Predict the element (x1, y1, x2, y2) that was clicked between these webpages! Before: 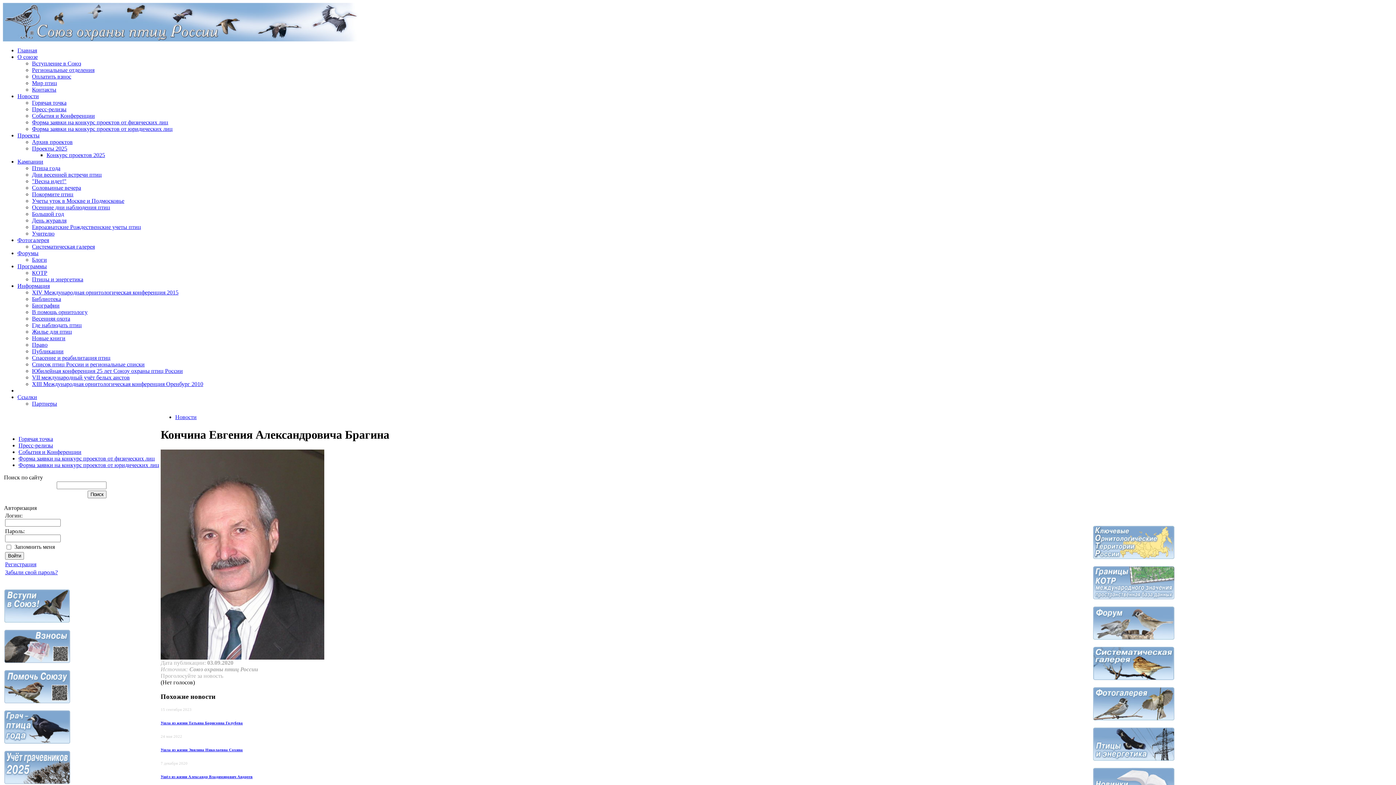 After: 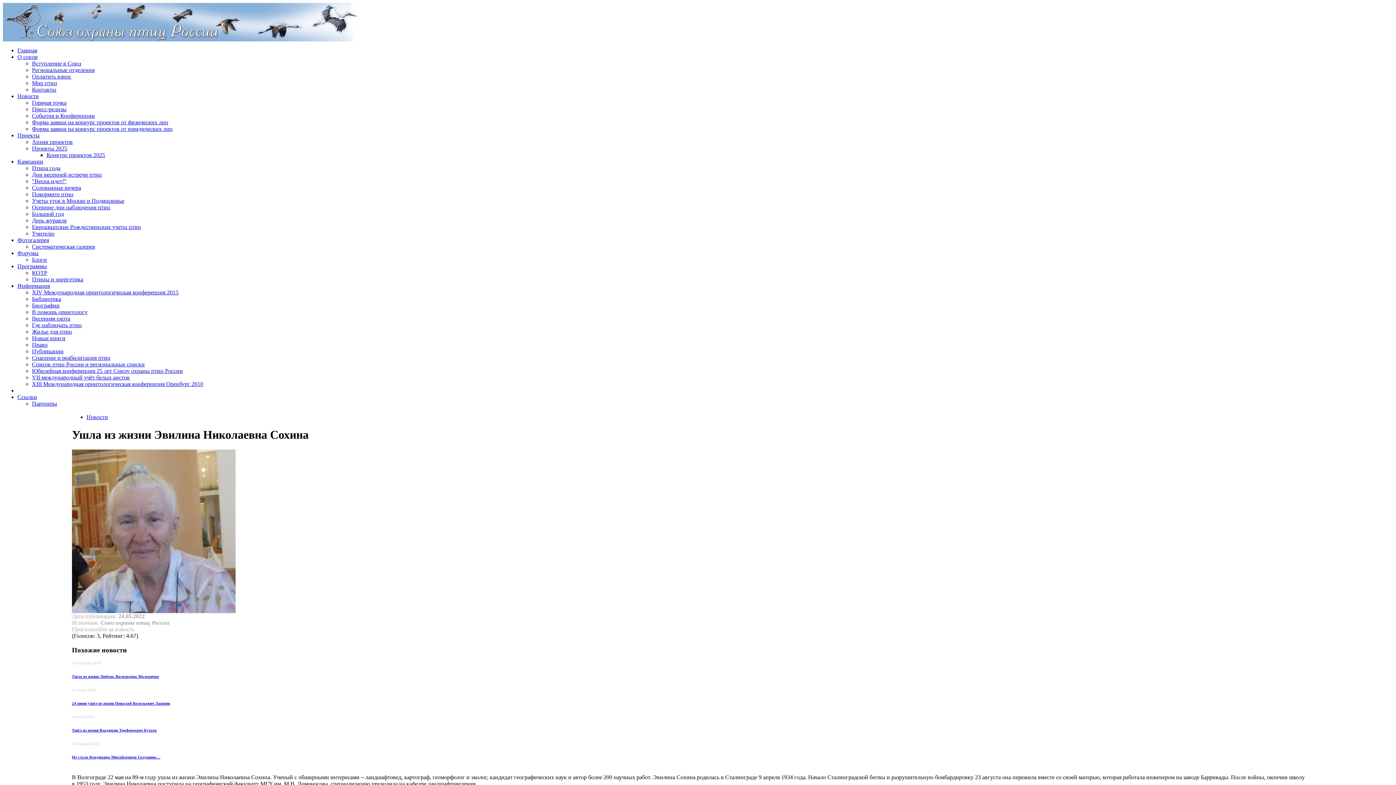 Action: label: Ушла из жизни Эвилина Николаевна Сохина bbox: (160, 748, 242, 752)